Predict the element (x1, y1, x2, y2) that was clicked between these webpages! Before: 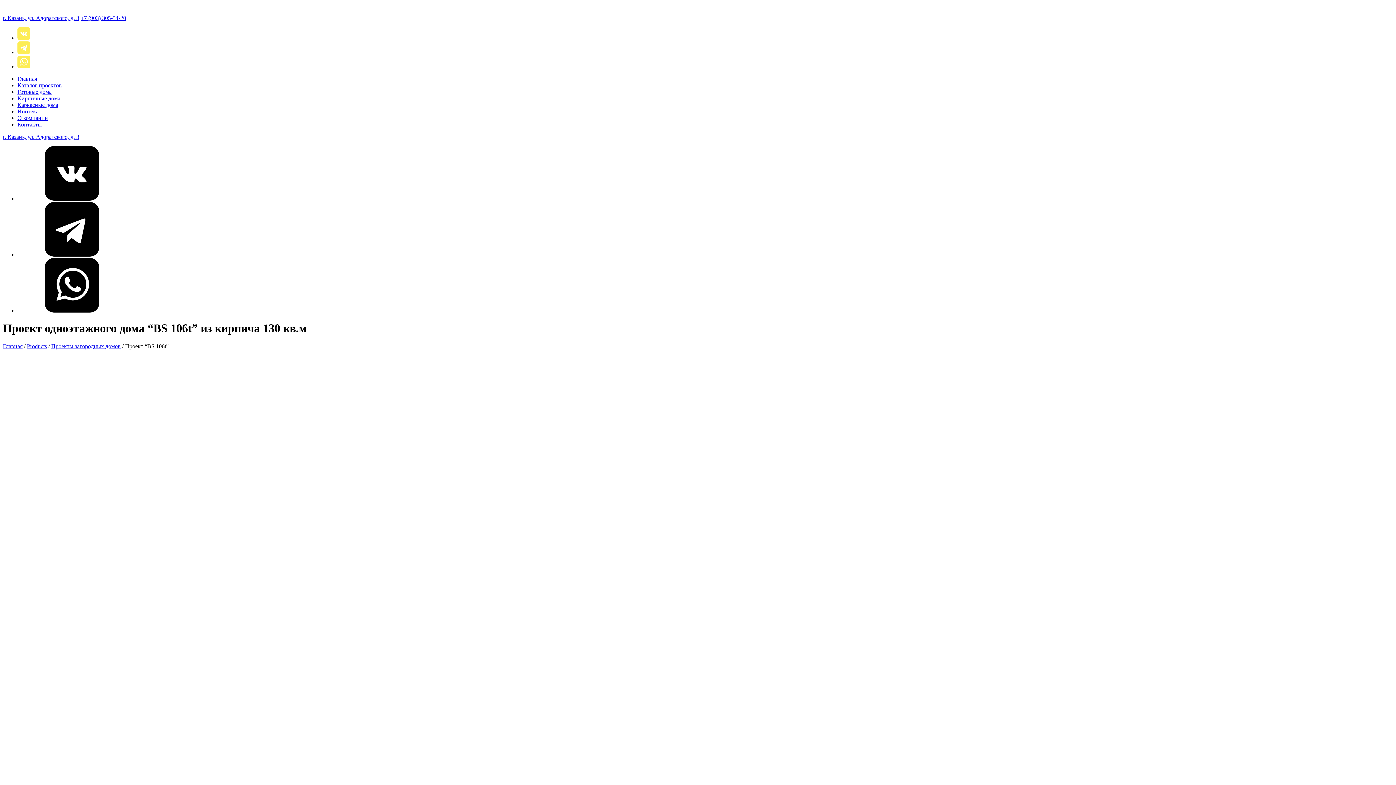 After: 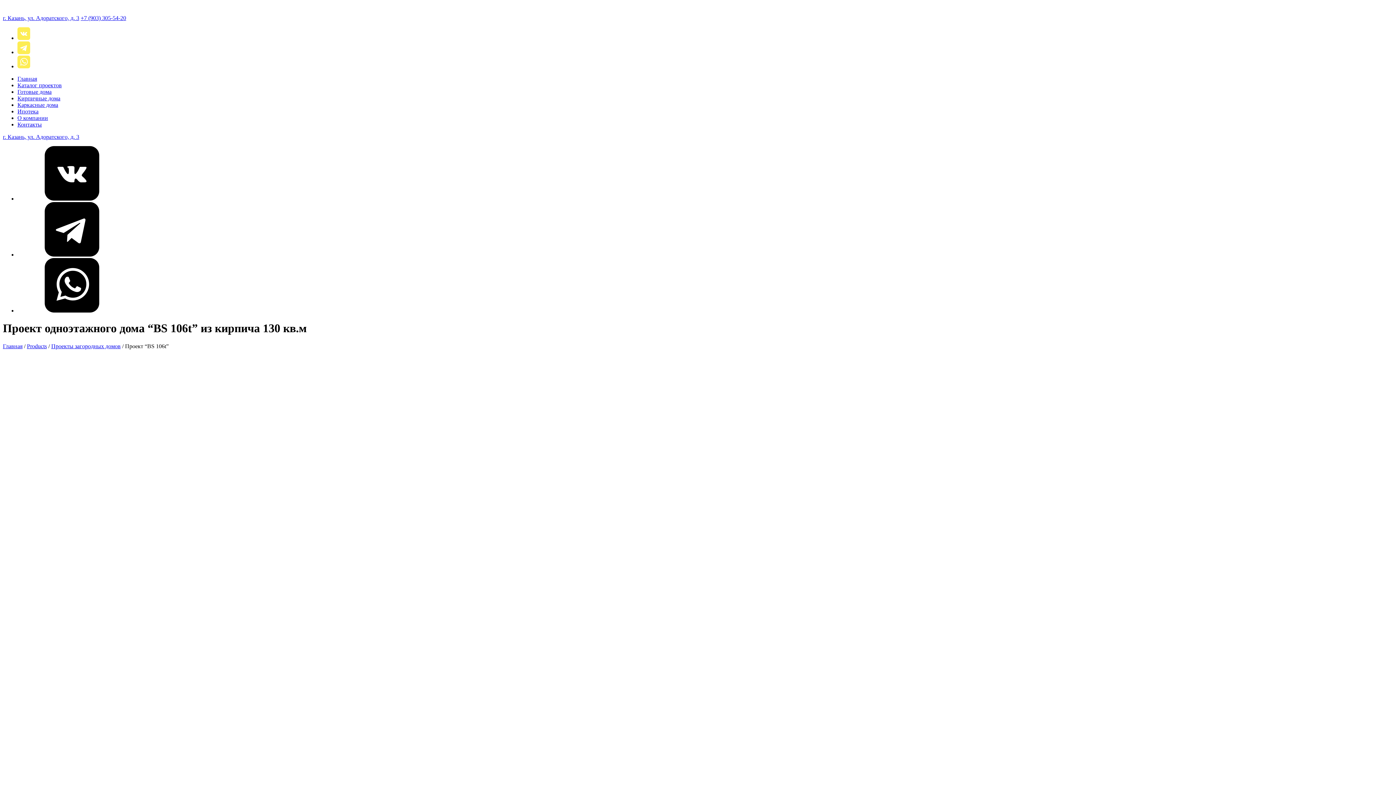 Action: bbox: (17, 34, 30, 41)